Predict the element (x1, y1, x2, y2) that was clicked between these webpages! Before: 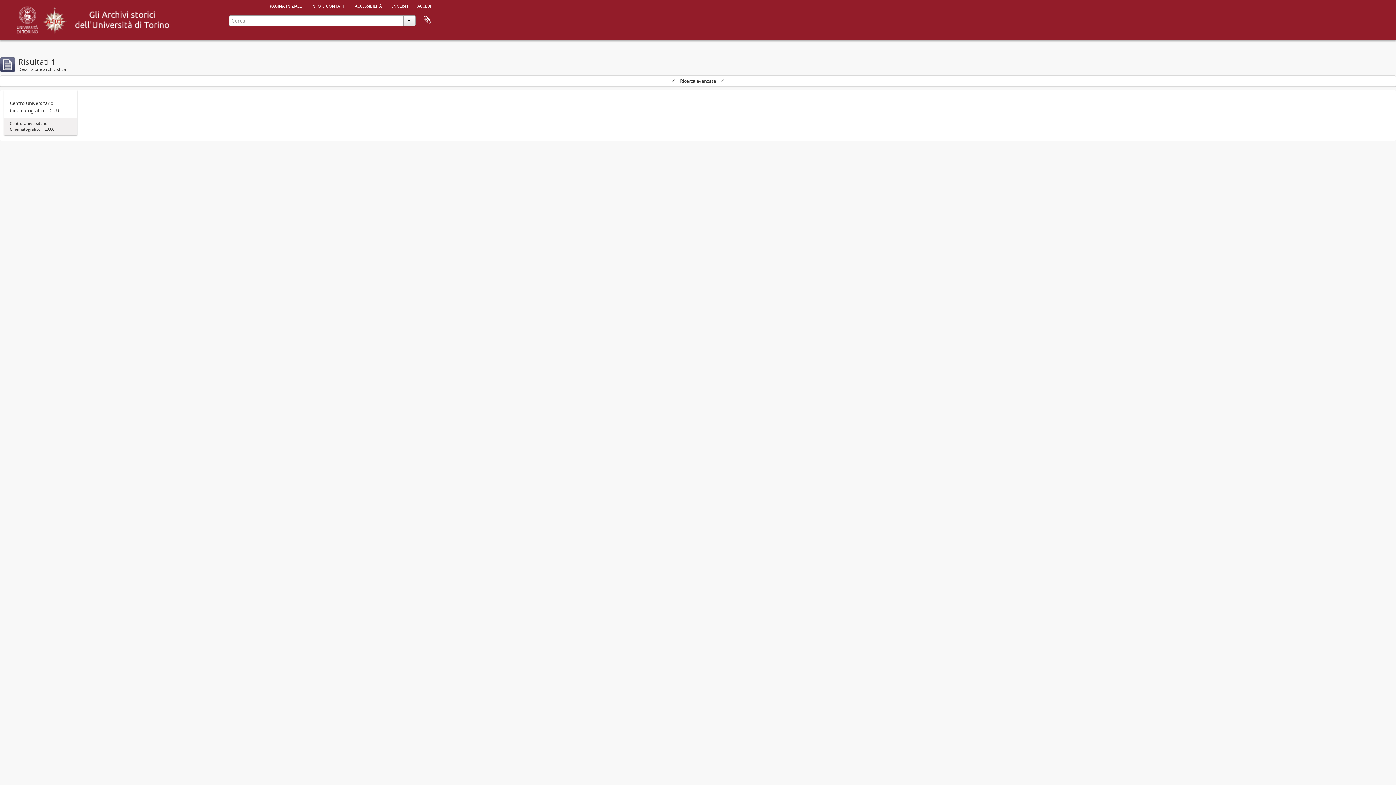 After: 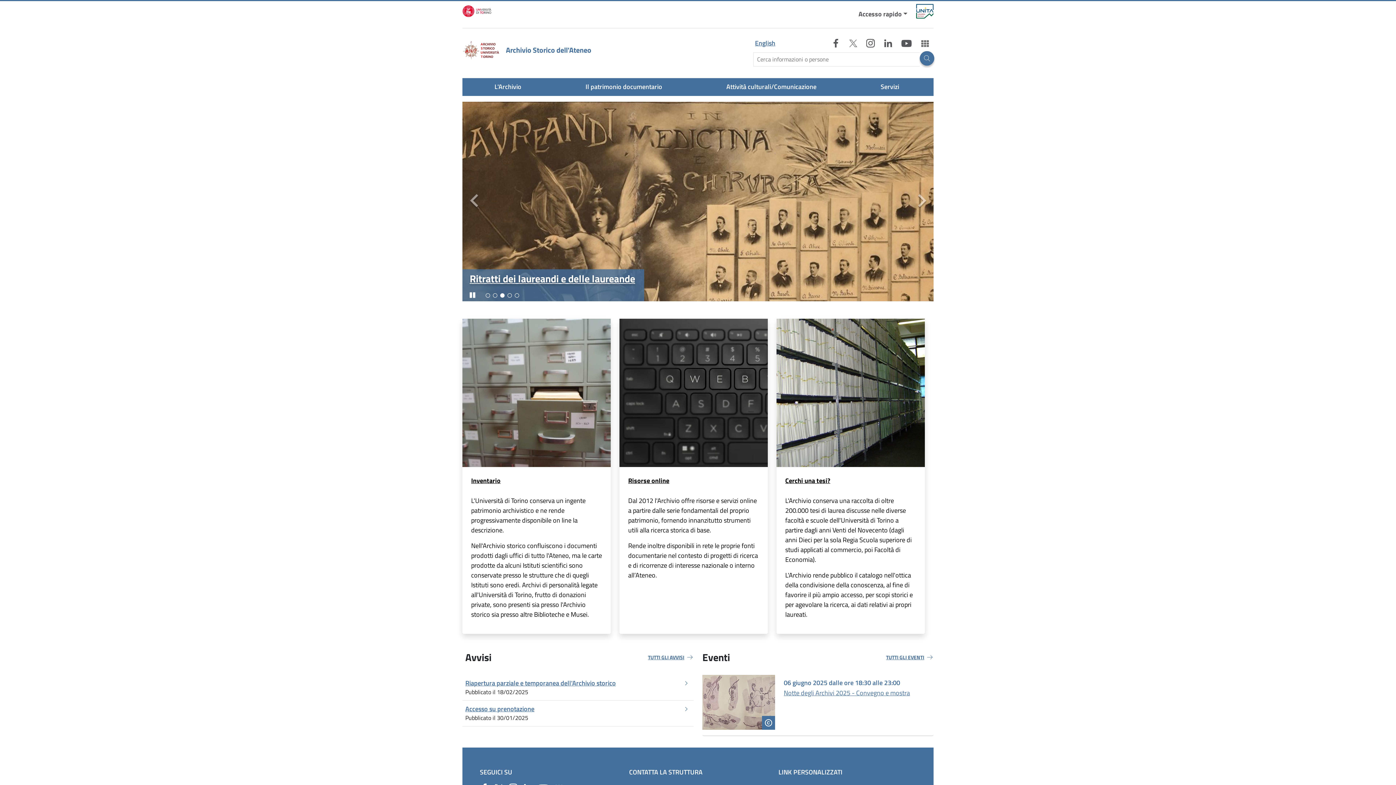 Action: bbox: (41, 13, 67, 24)